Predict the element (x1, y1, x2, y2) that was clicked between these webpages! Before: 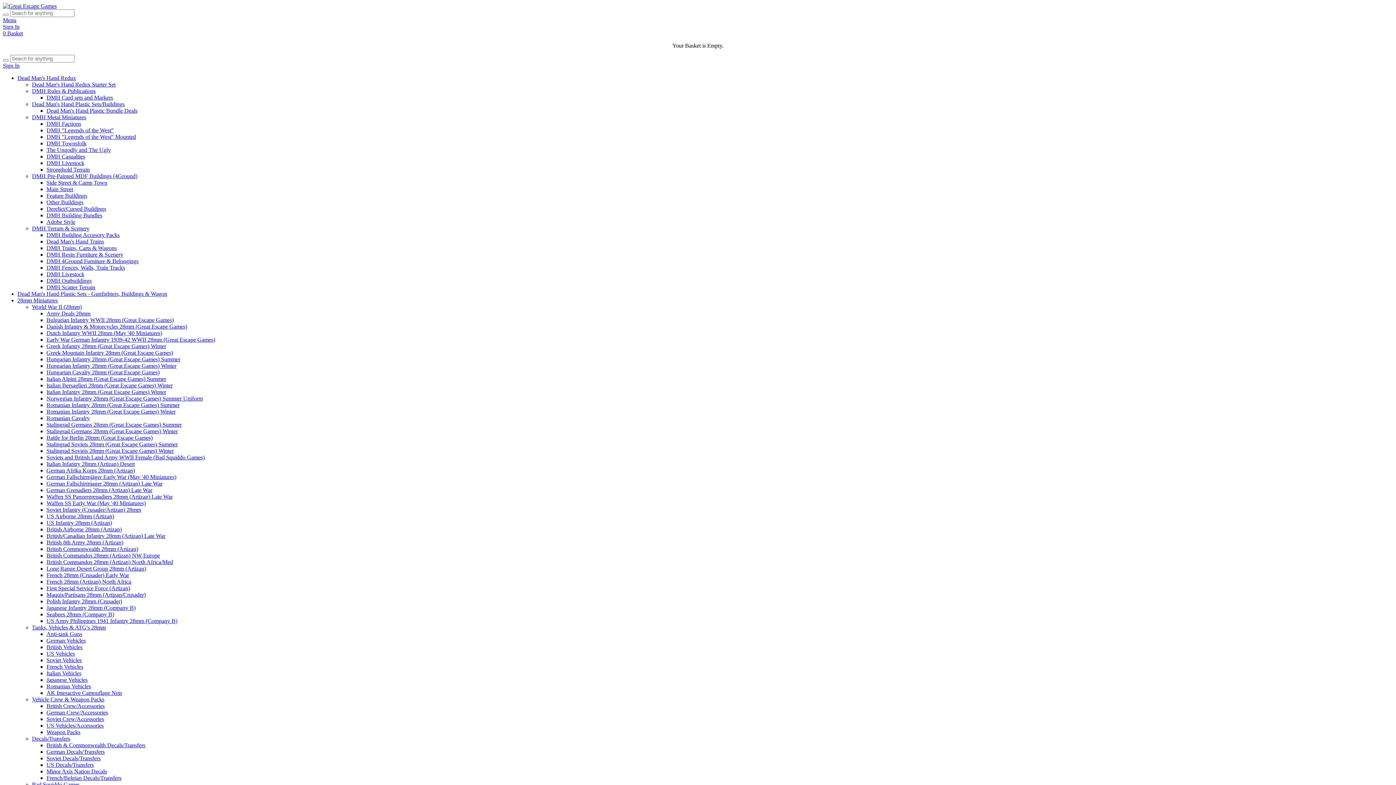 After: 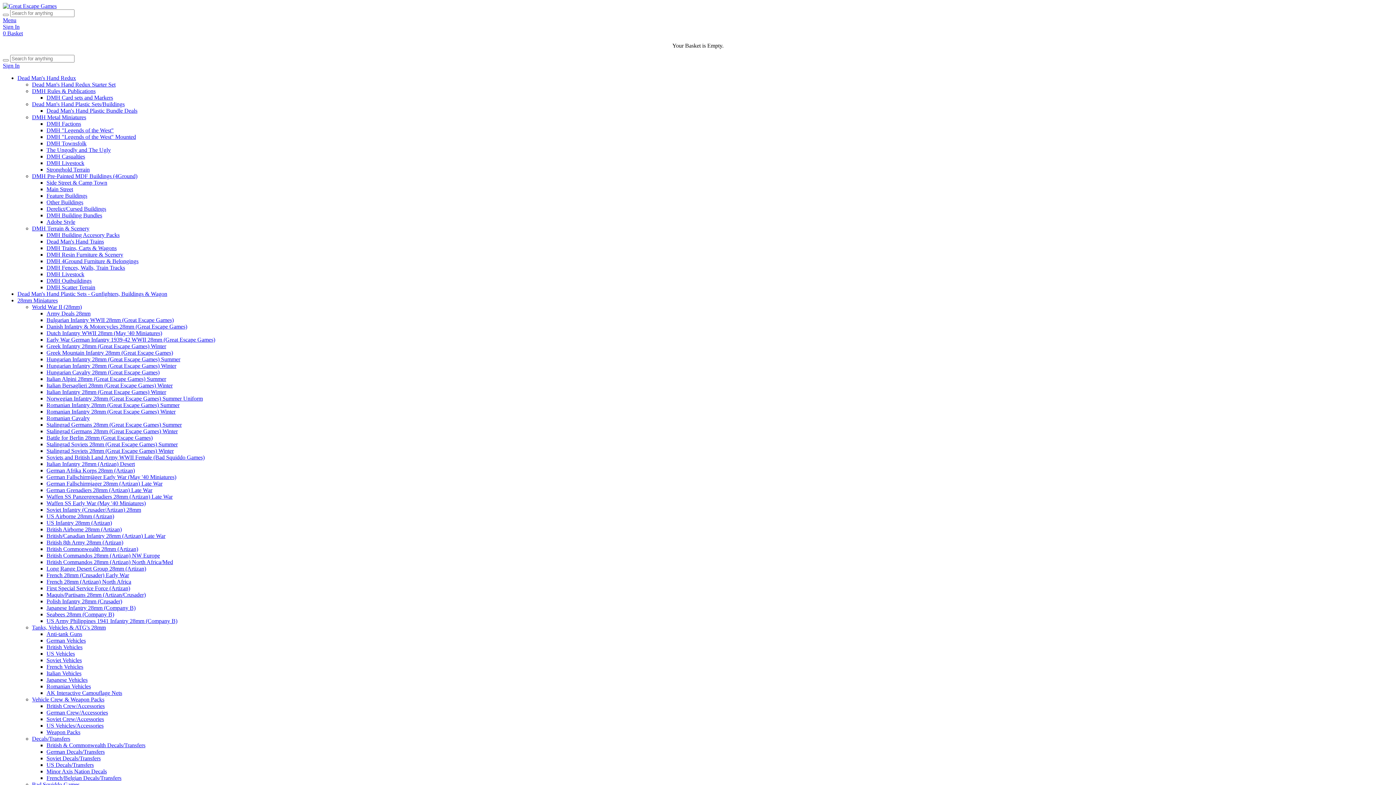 Action: label: German Crew/Accessories bbox: (46, 709, 108, 716)